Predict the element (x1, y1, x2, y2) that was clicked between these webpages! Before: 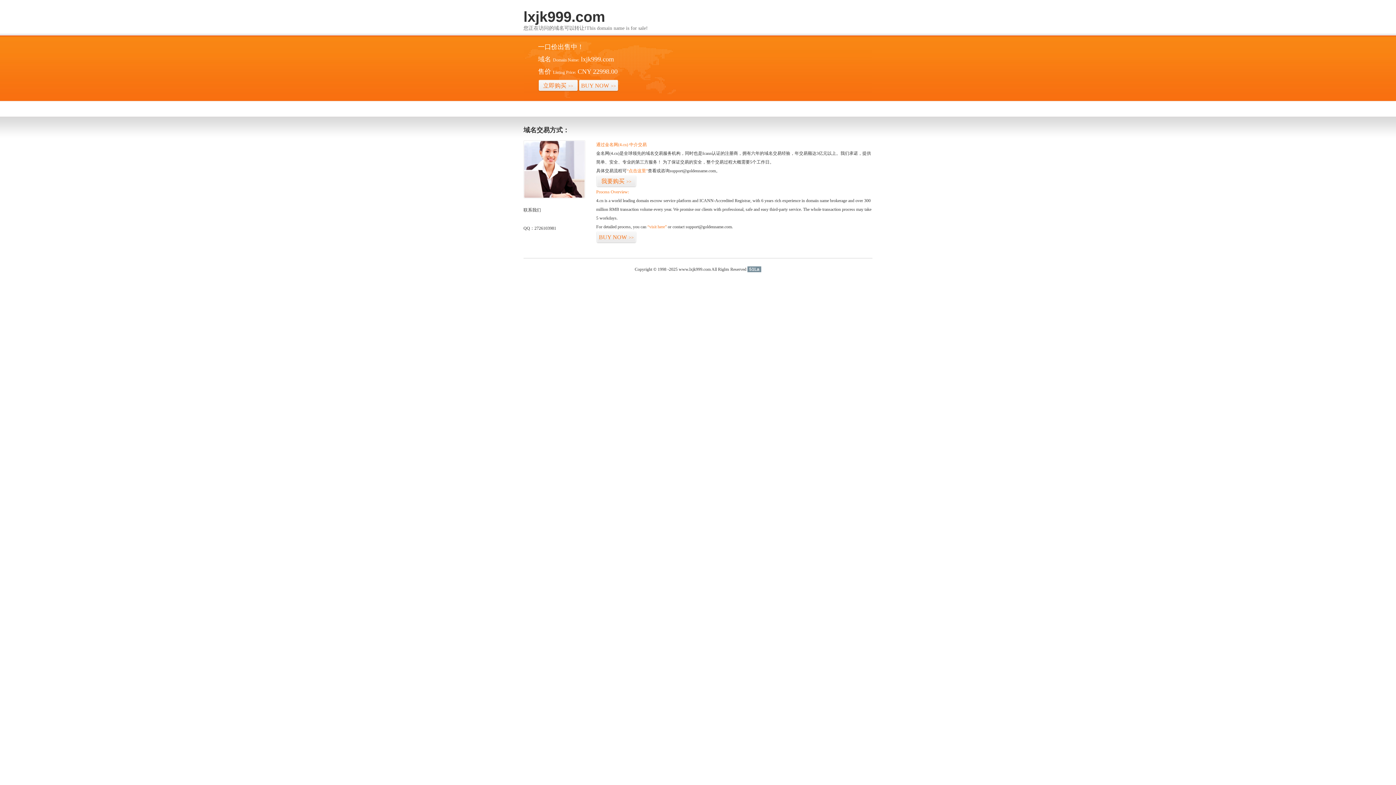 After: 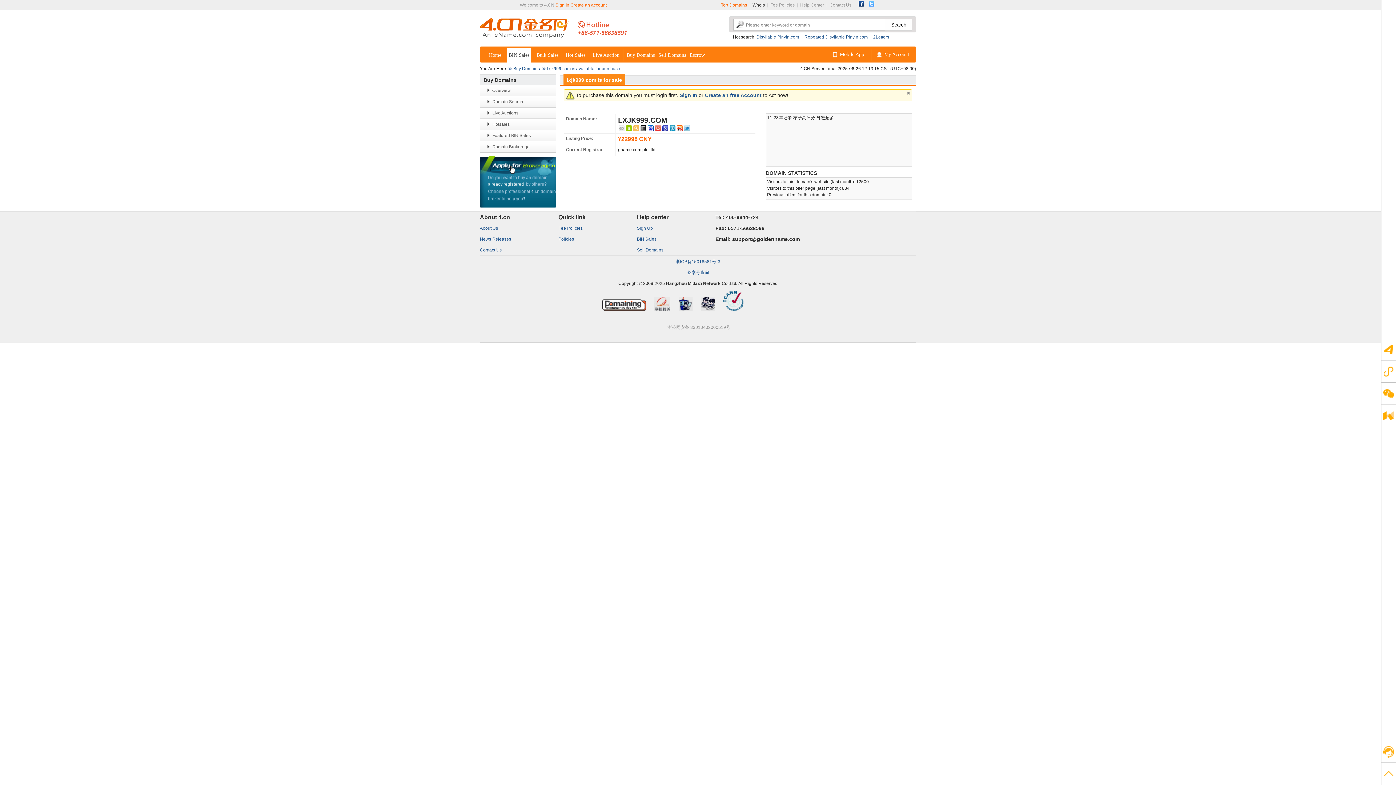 Action: label: “点击这里” bbox: (626, 168, 648, 173)